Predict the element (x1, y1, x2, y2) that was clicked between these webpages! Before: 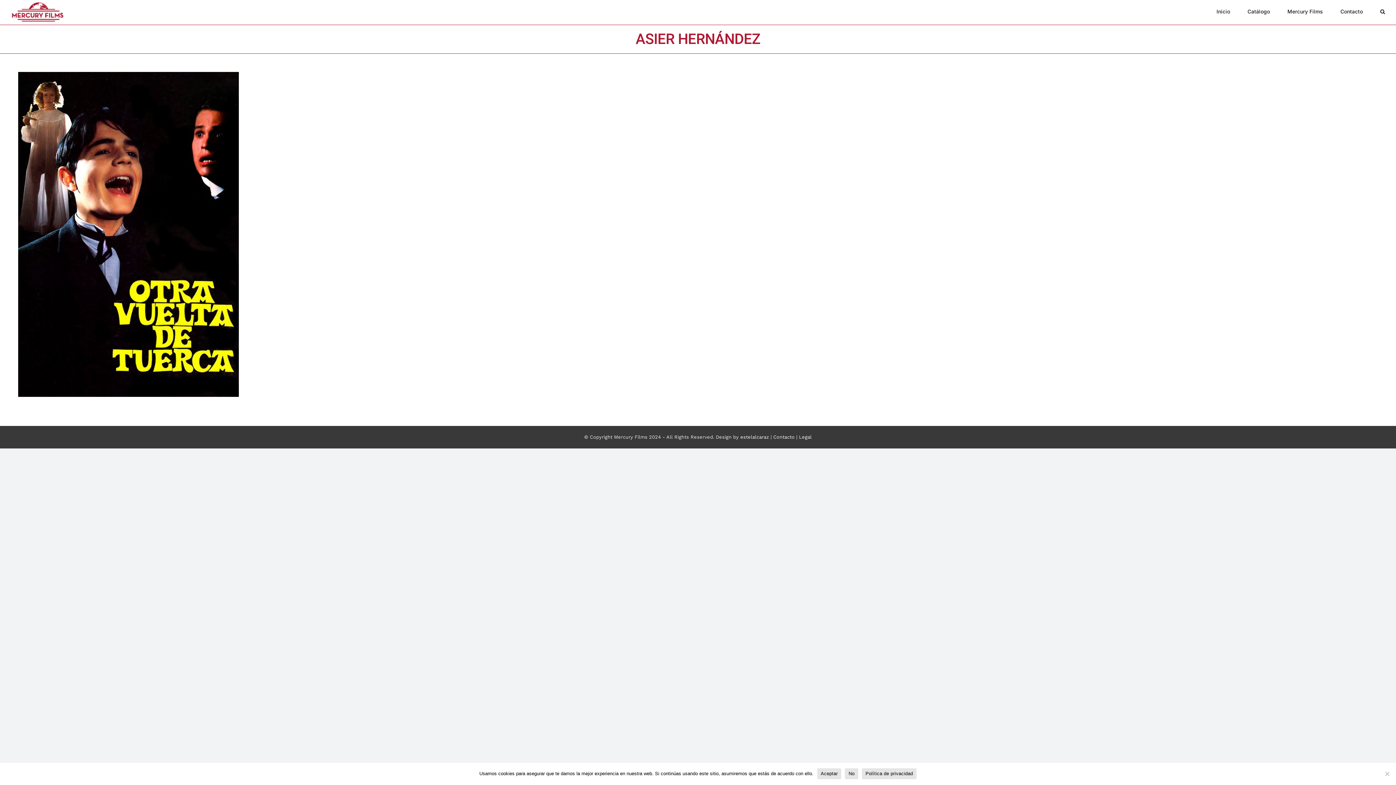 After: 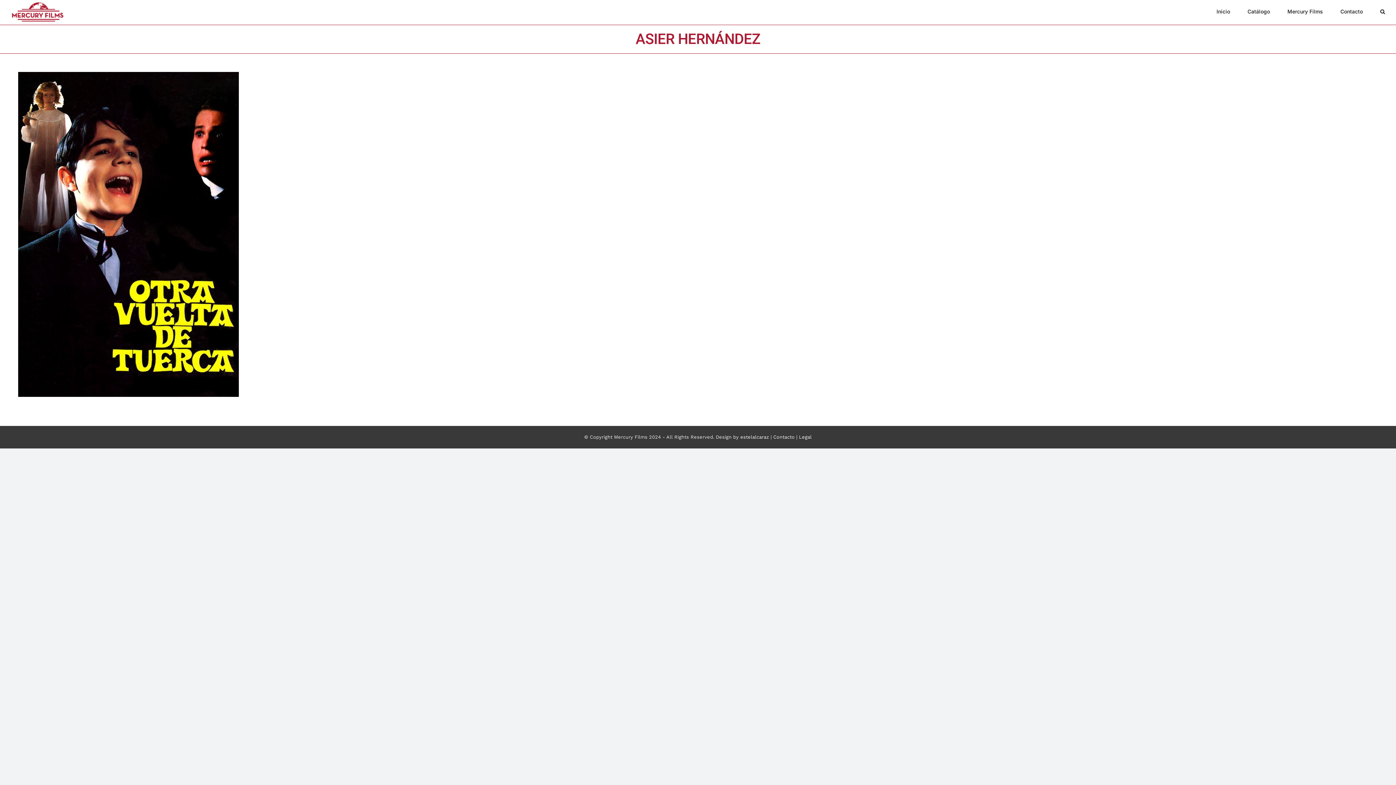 Action: label: Aceptar bbox: (817, 768, 841, 779)